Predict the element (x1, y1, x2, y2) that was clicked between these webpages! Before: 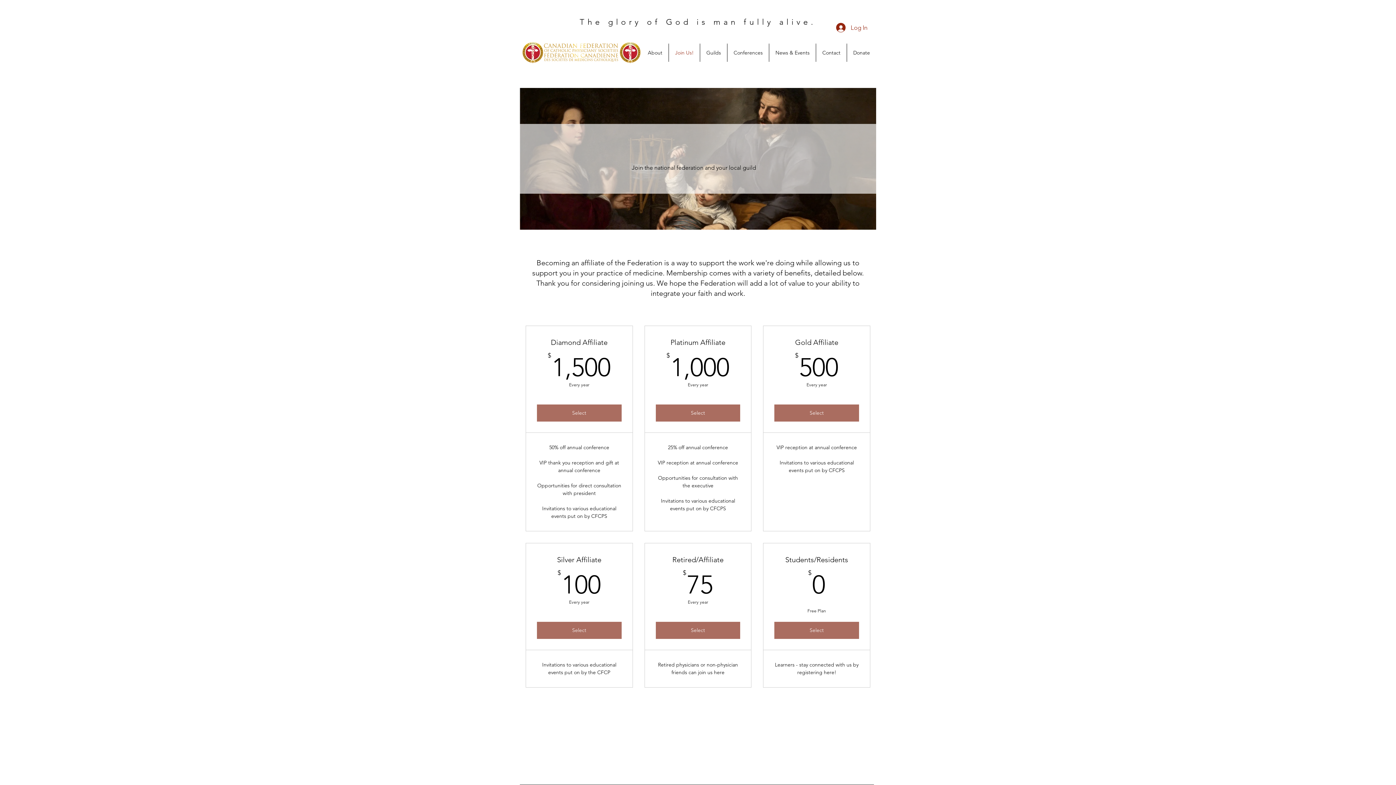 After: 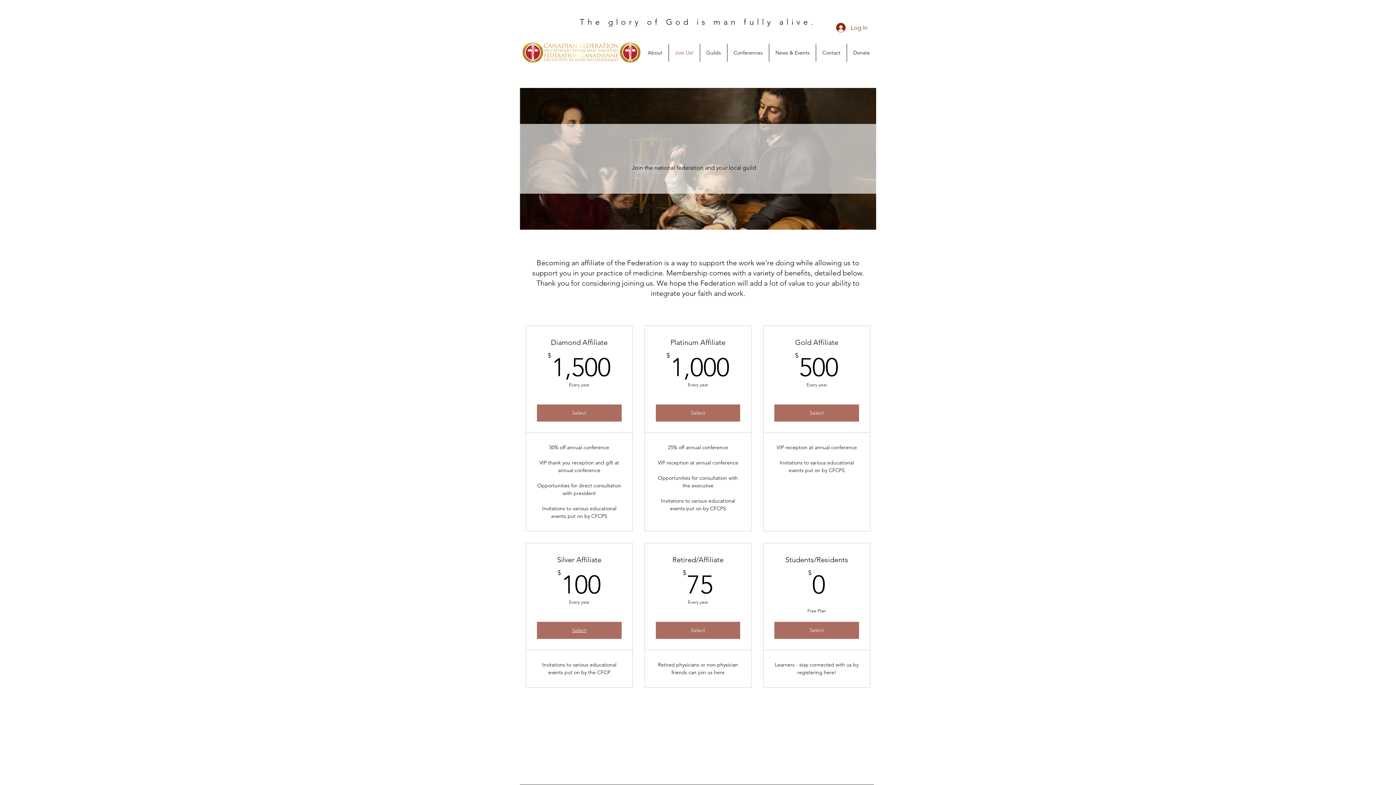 Action: bbox: (537, 622, 621, 639) label: Select